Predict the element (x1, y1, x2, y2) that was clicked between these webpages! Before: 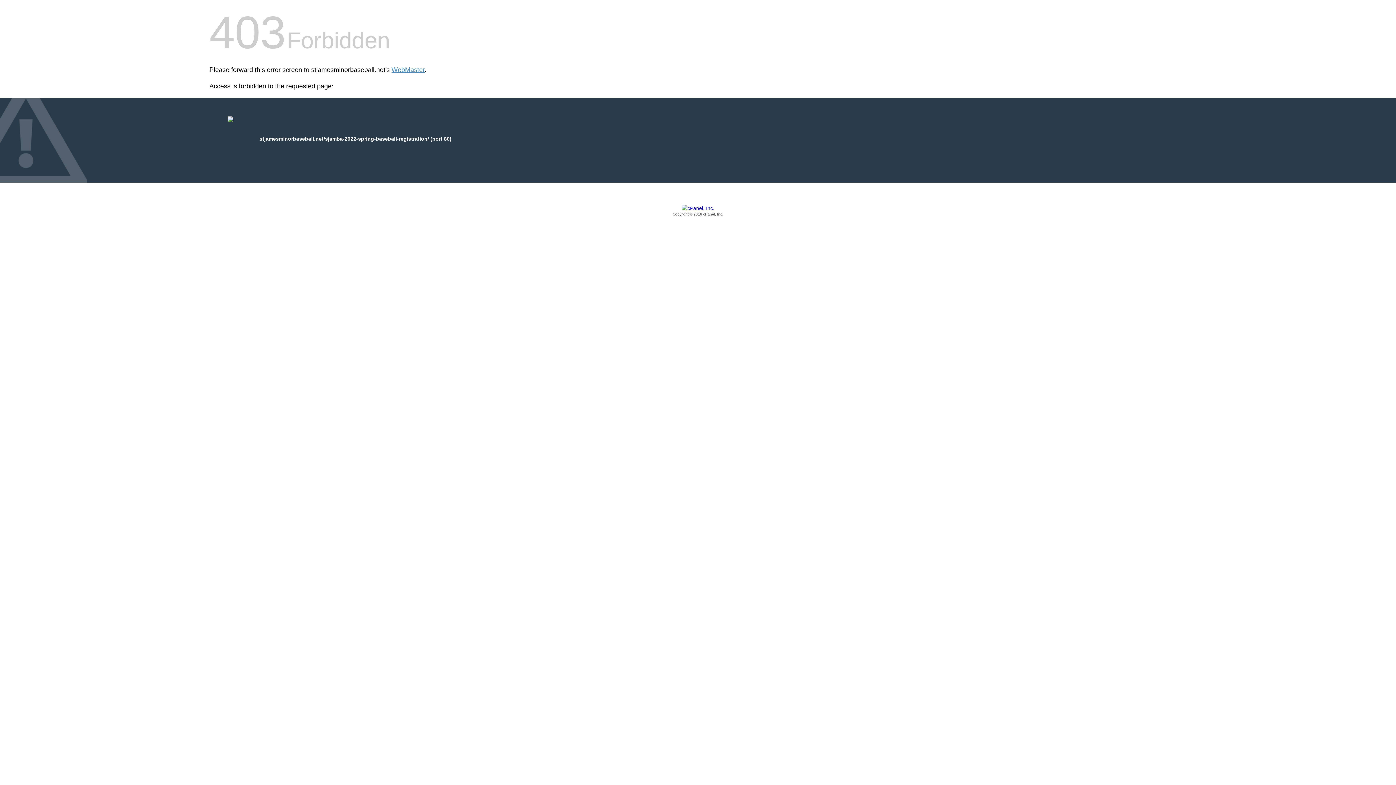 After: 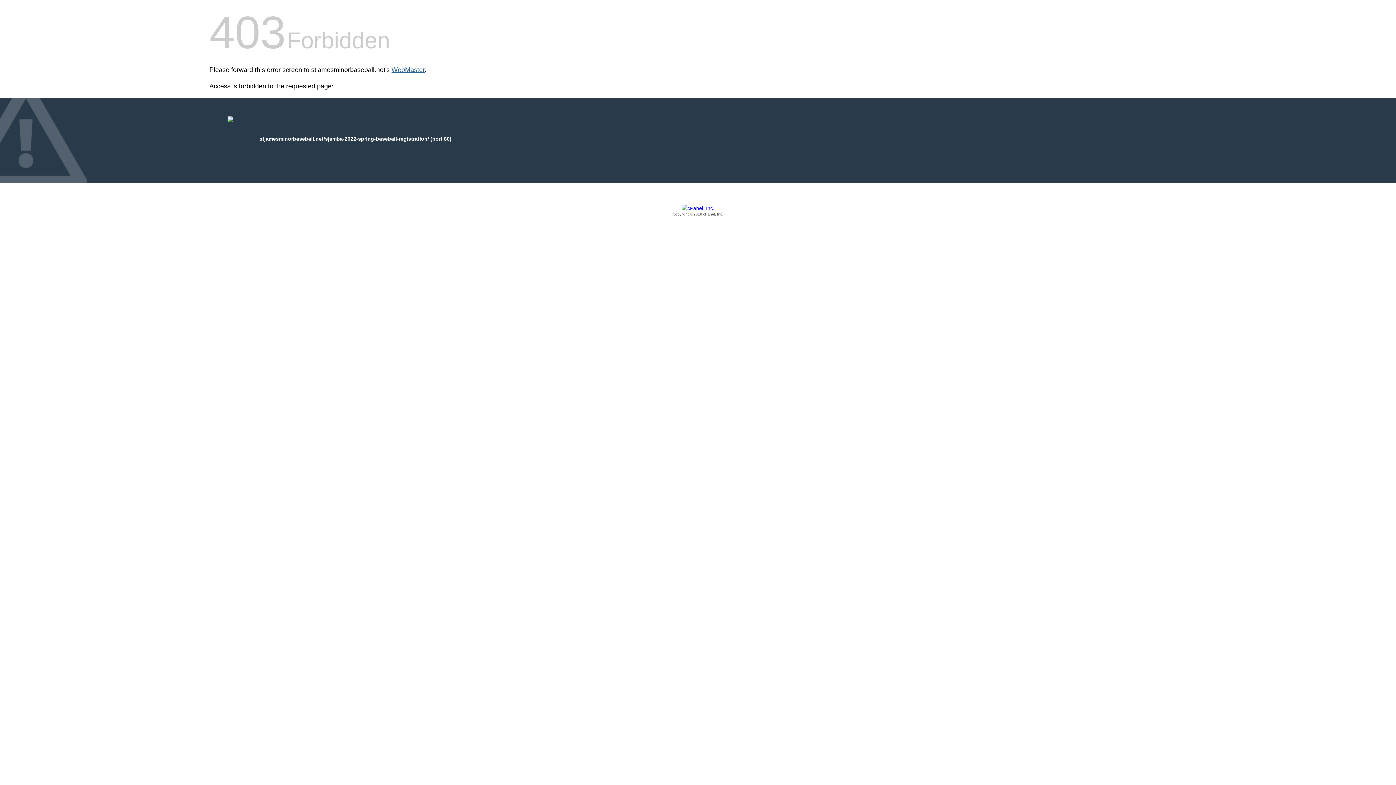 Action: label: WebMaster bbox: (391, 66, 424, 73)